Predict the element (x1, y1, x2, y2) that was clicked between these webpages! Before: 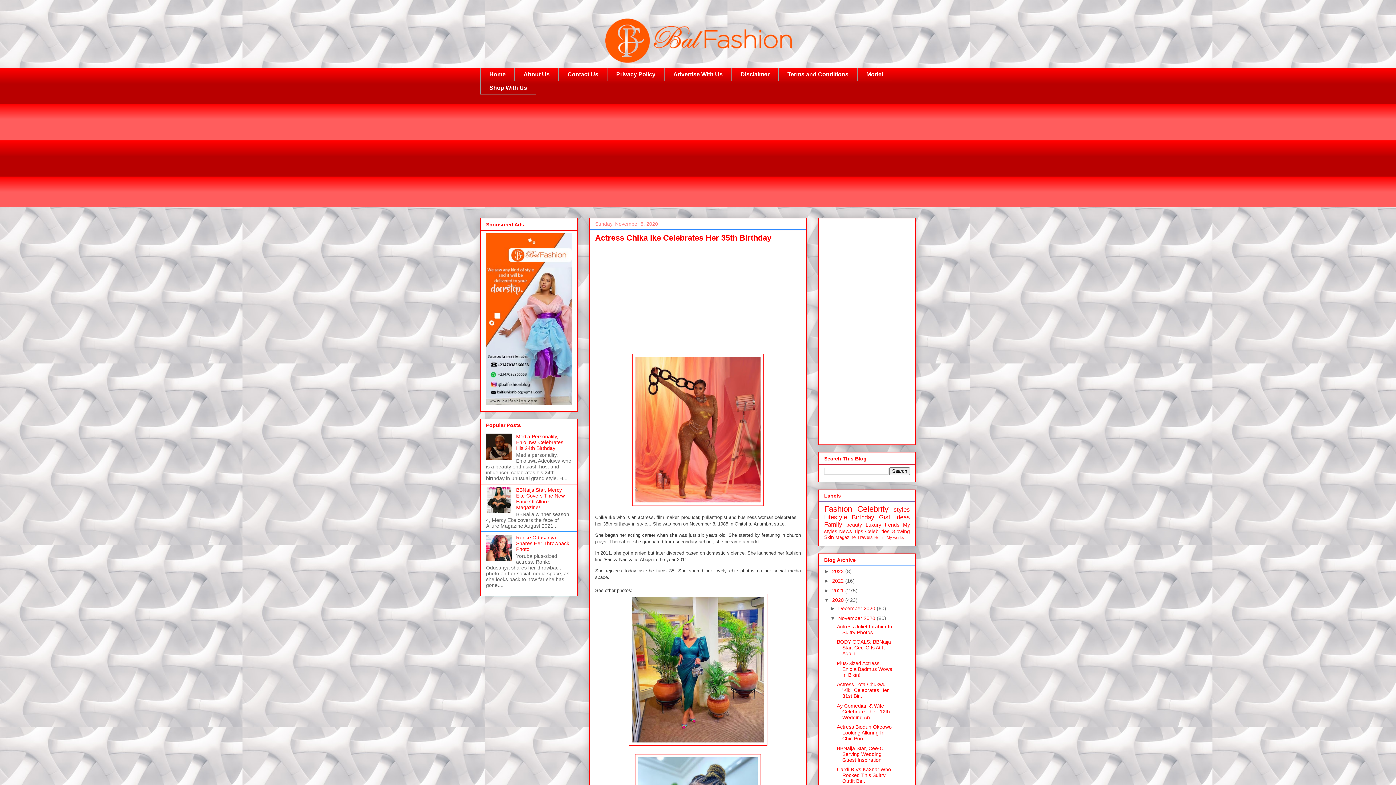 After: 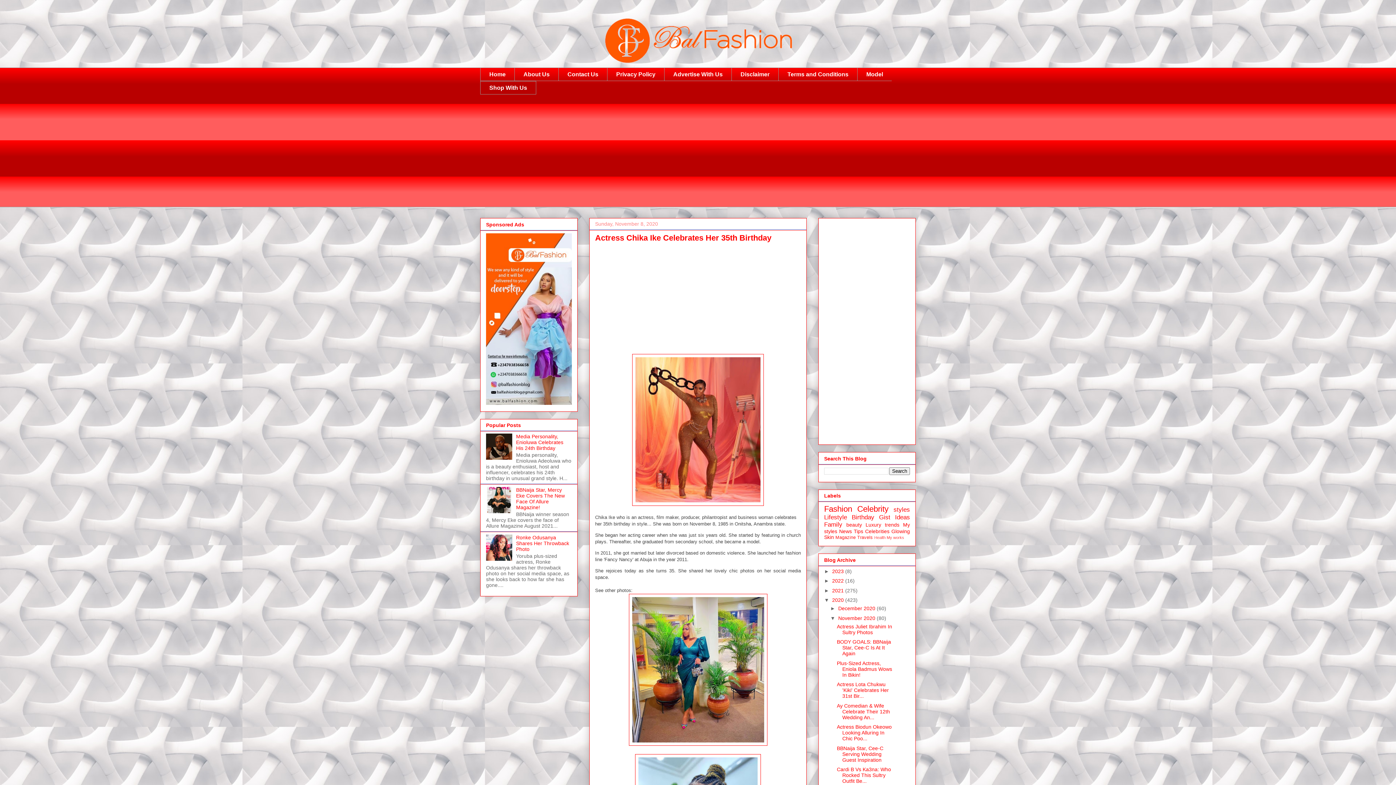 Action: bbox: (486, 455, 514, 461)